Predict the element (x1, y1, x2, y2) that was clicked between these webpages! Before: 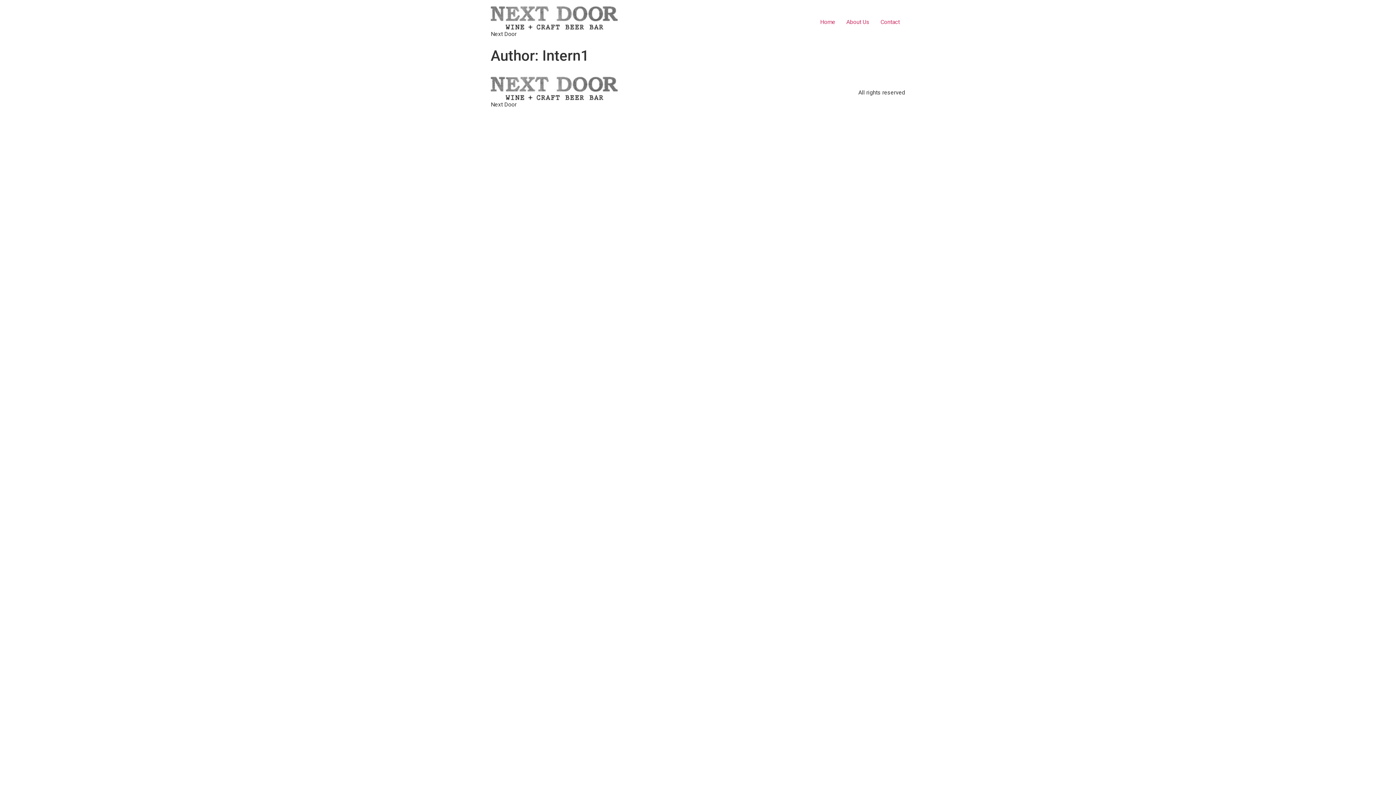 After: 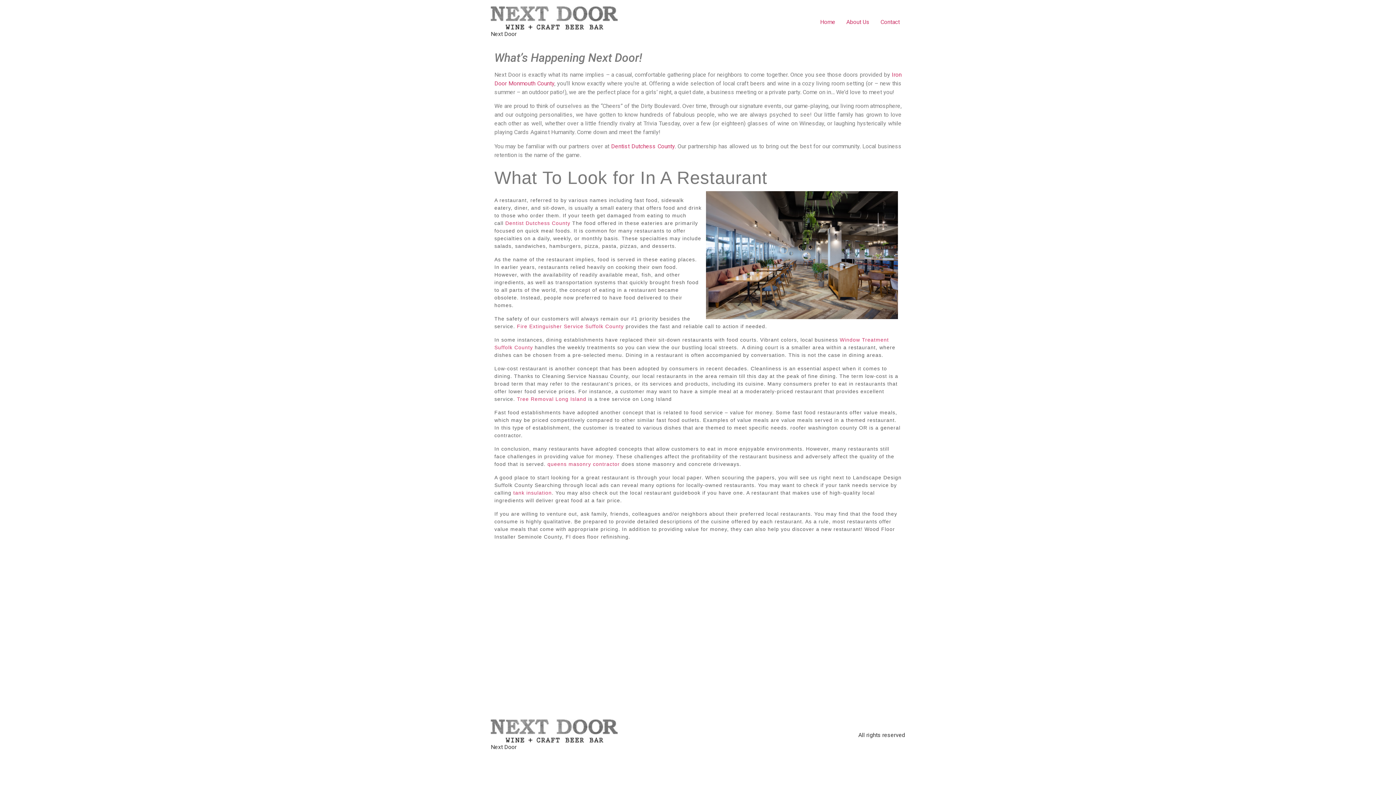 Action: label: Home bbox: (814, 14, 841, 29)